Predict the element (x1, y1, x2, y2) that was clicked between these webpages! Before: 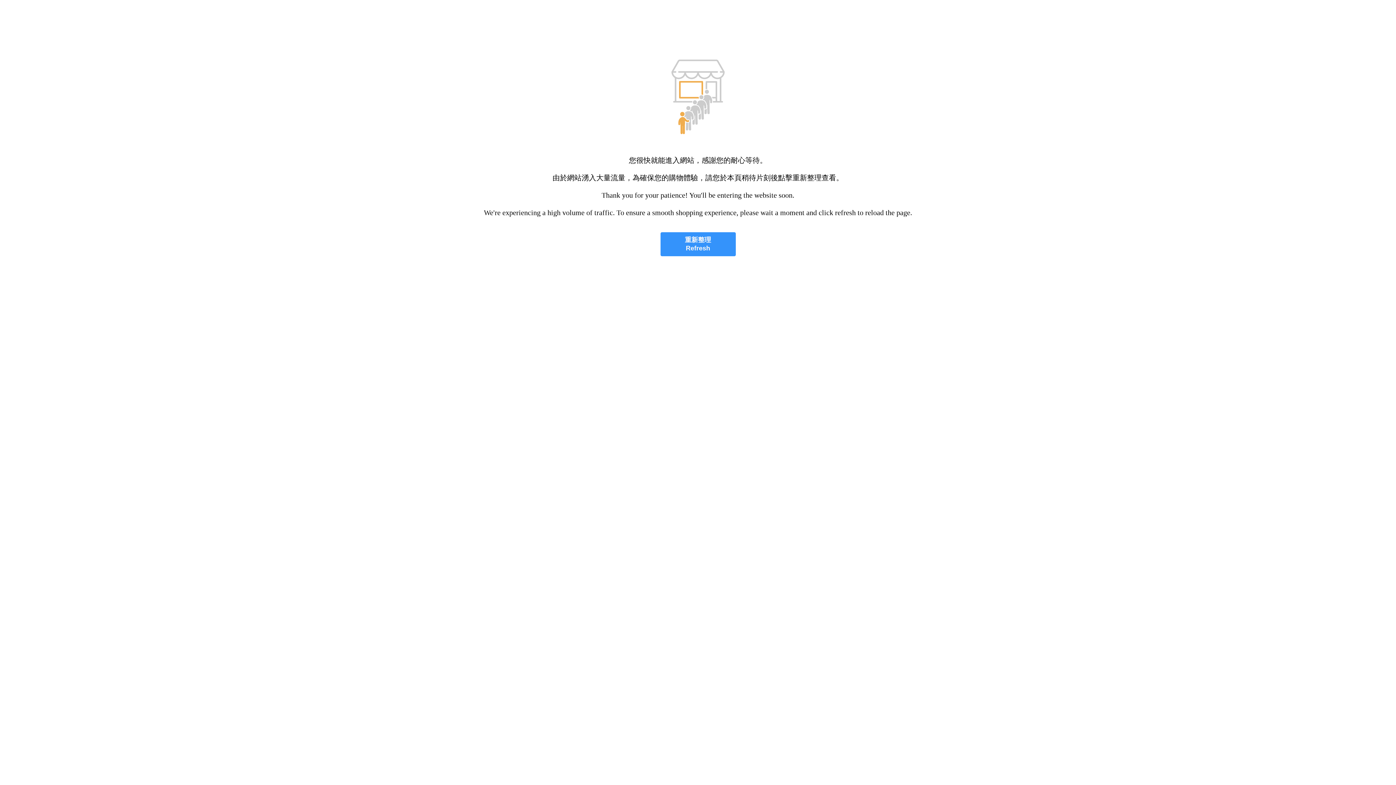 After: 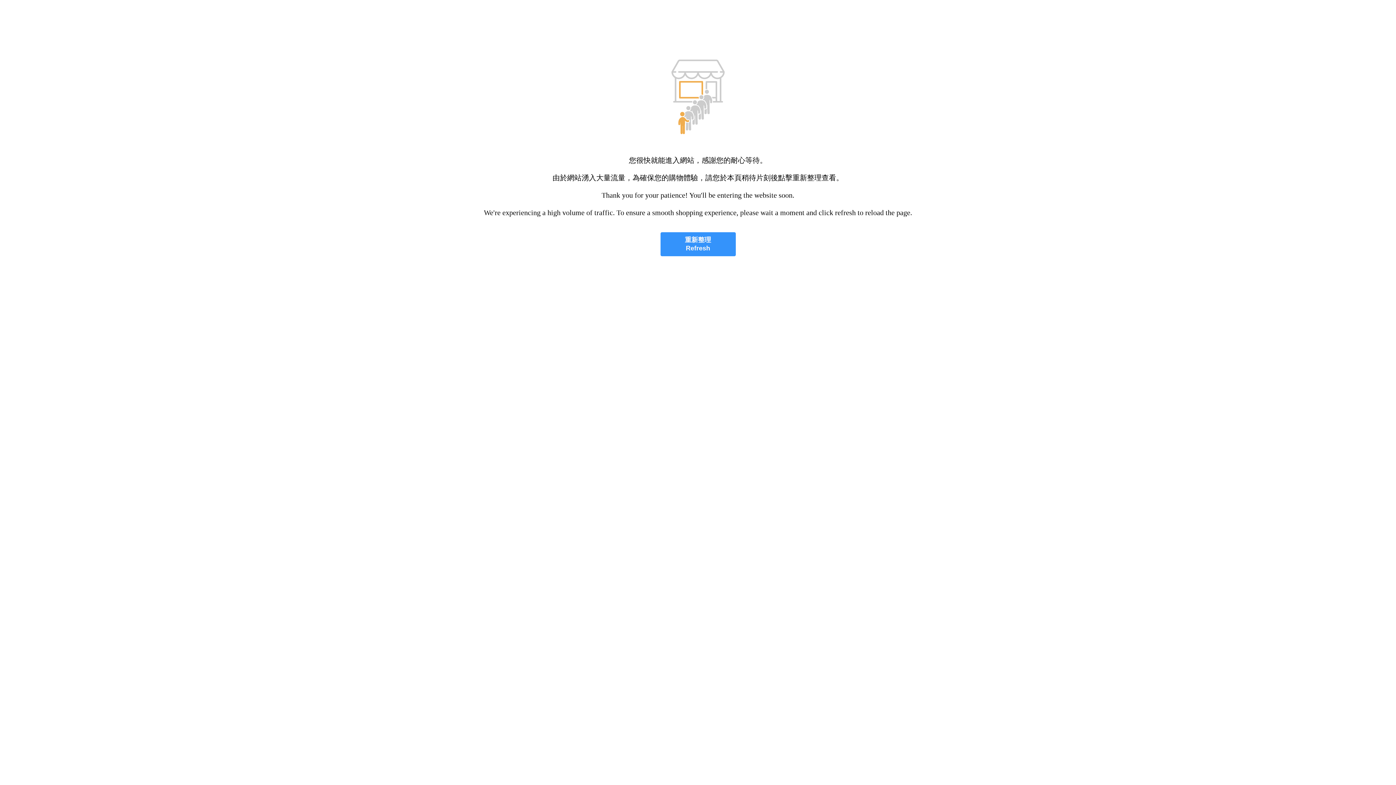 Action: bbox: (660, 232, 735, 256) label: 重新整理
Refresh